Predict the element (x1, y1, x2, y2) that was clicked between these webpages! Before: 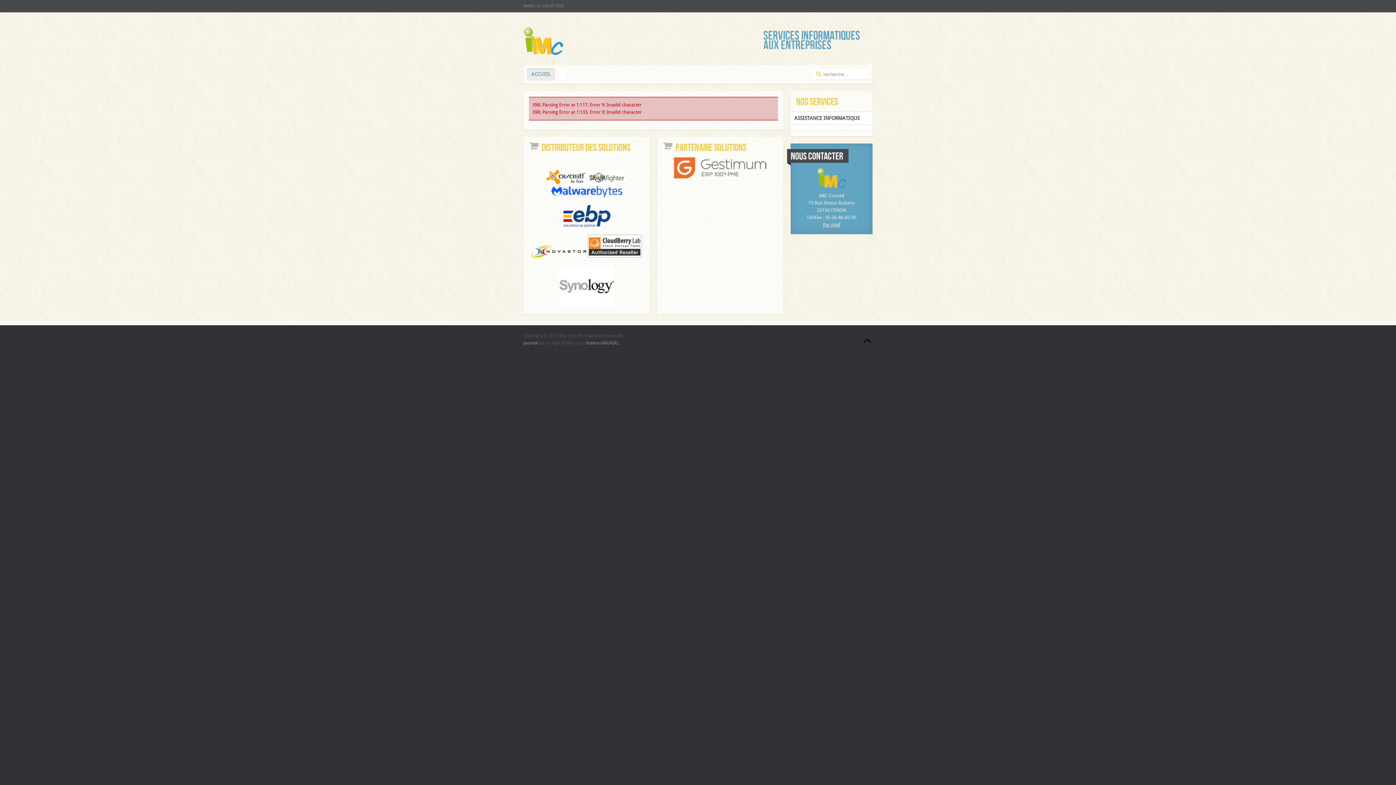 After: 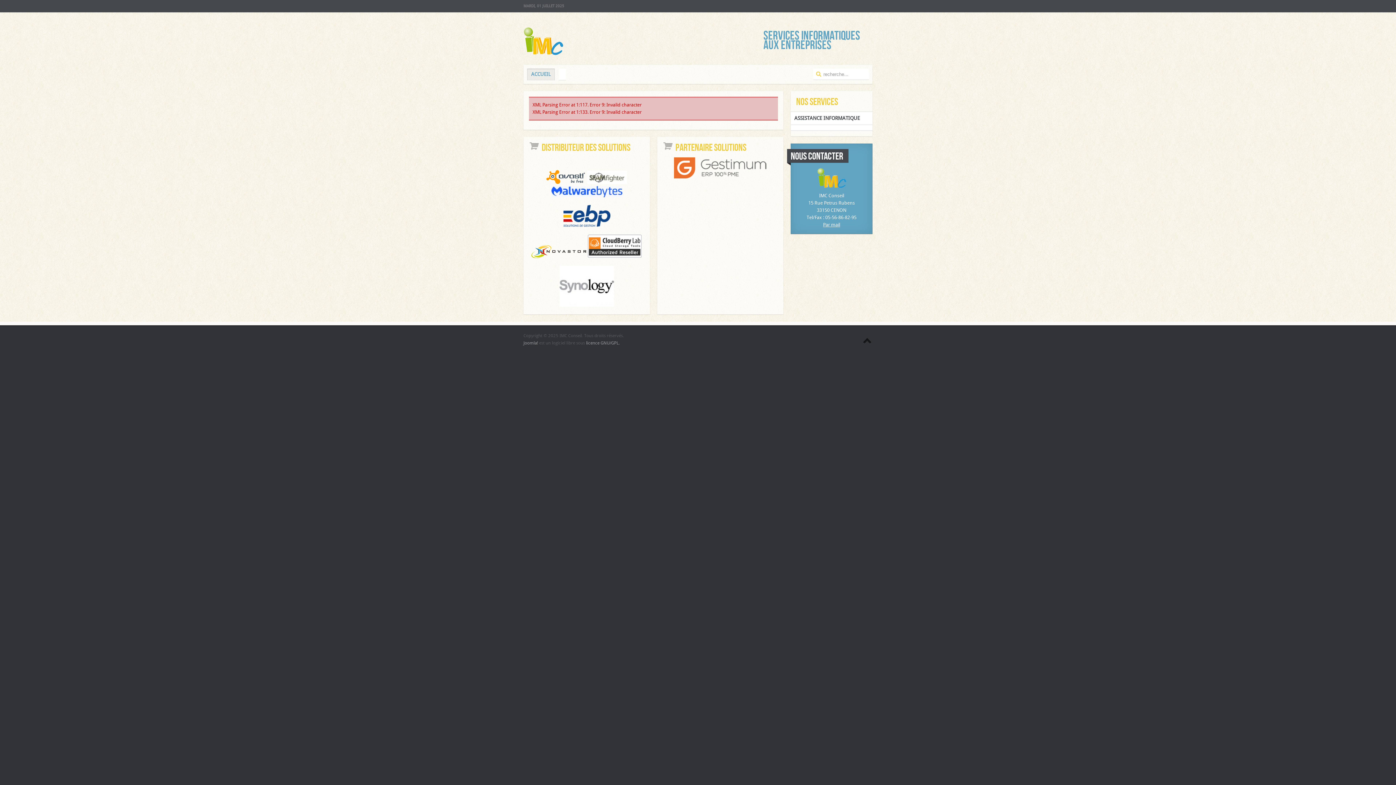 Action: bbox: (531, 254, 586, 259)